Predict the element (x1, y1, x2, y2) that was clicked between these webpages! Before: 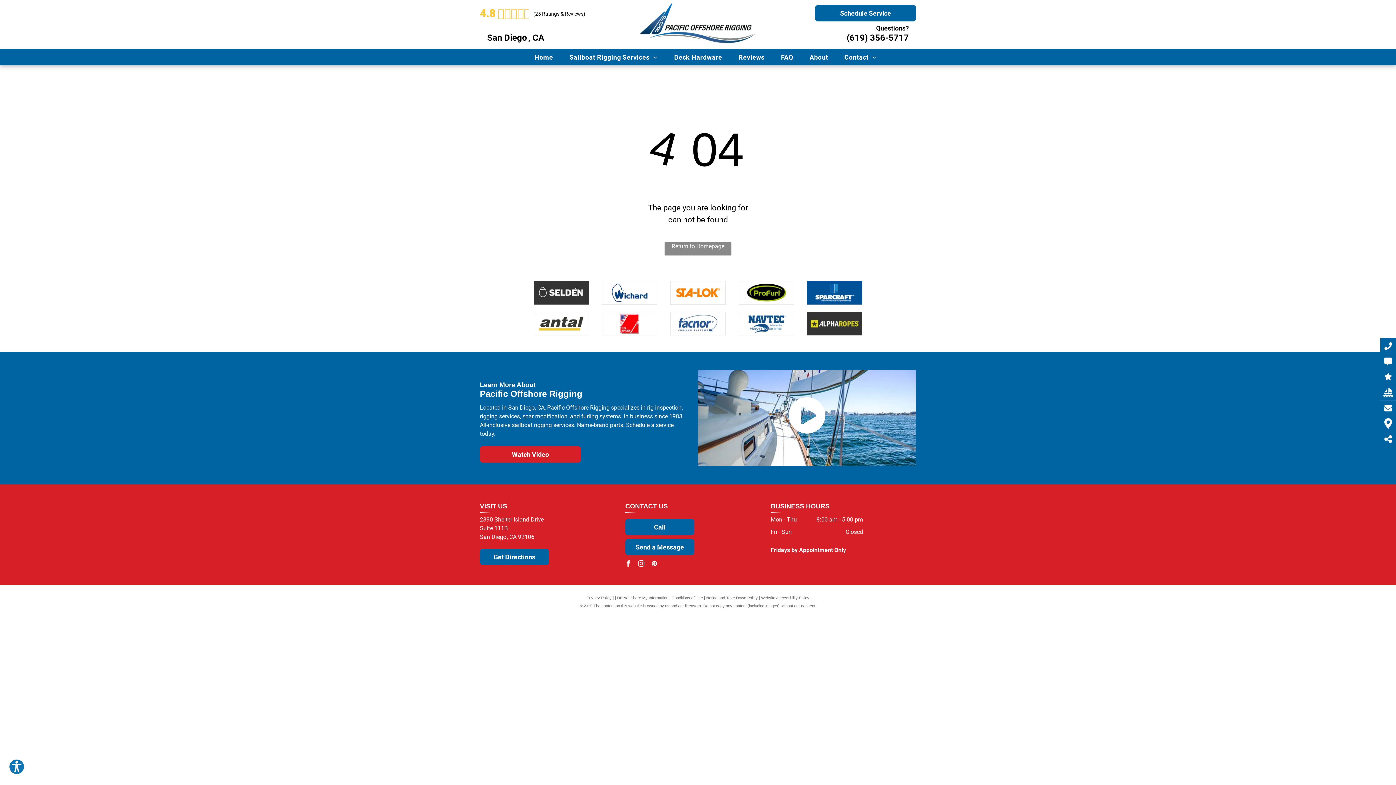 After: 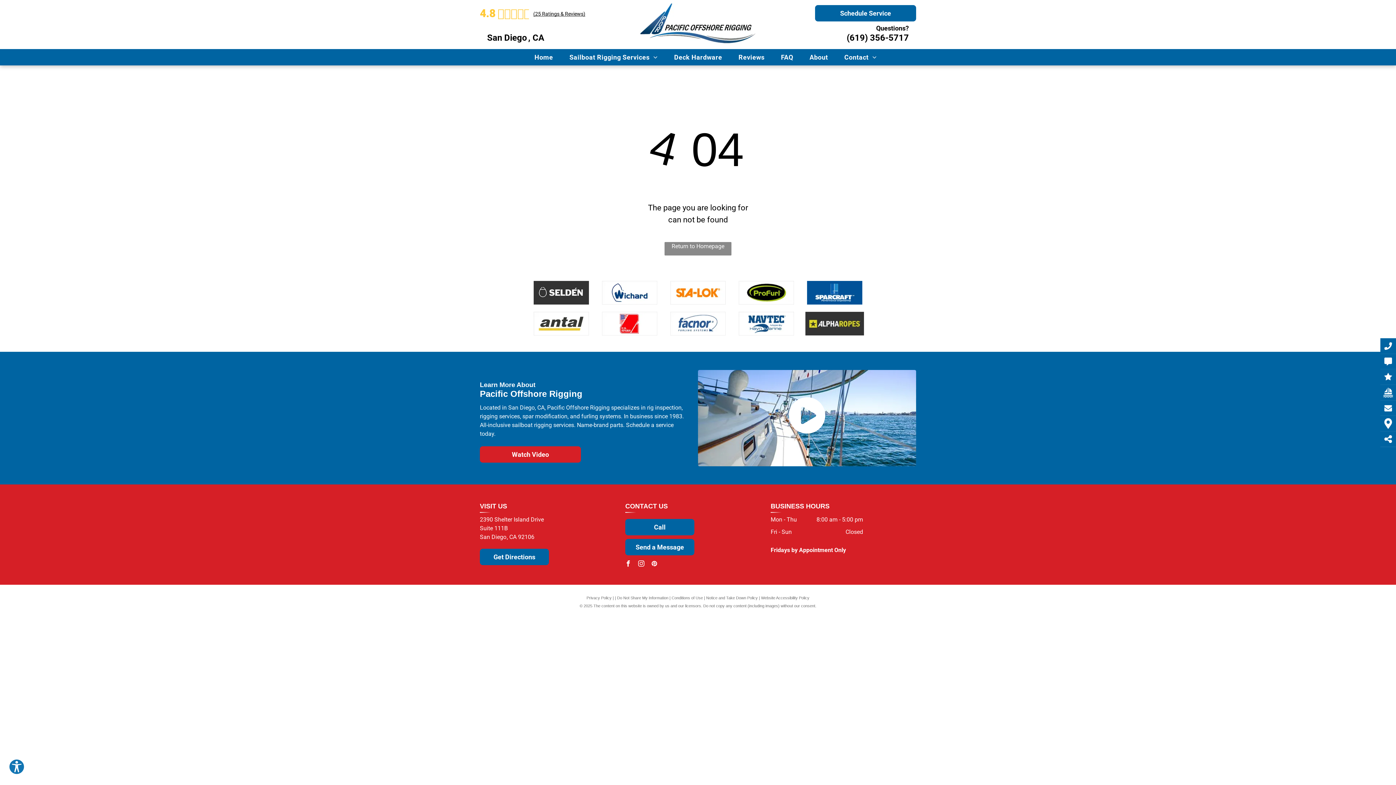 Action: bbox: (804, 312, 865, 335)